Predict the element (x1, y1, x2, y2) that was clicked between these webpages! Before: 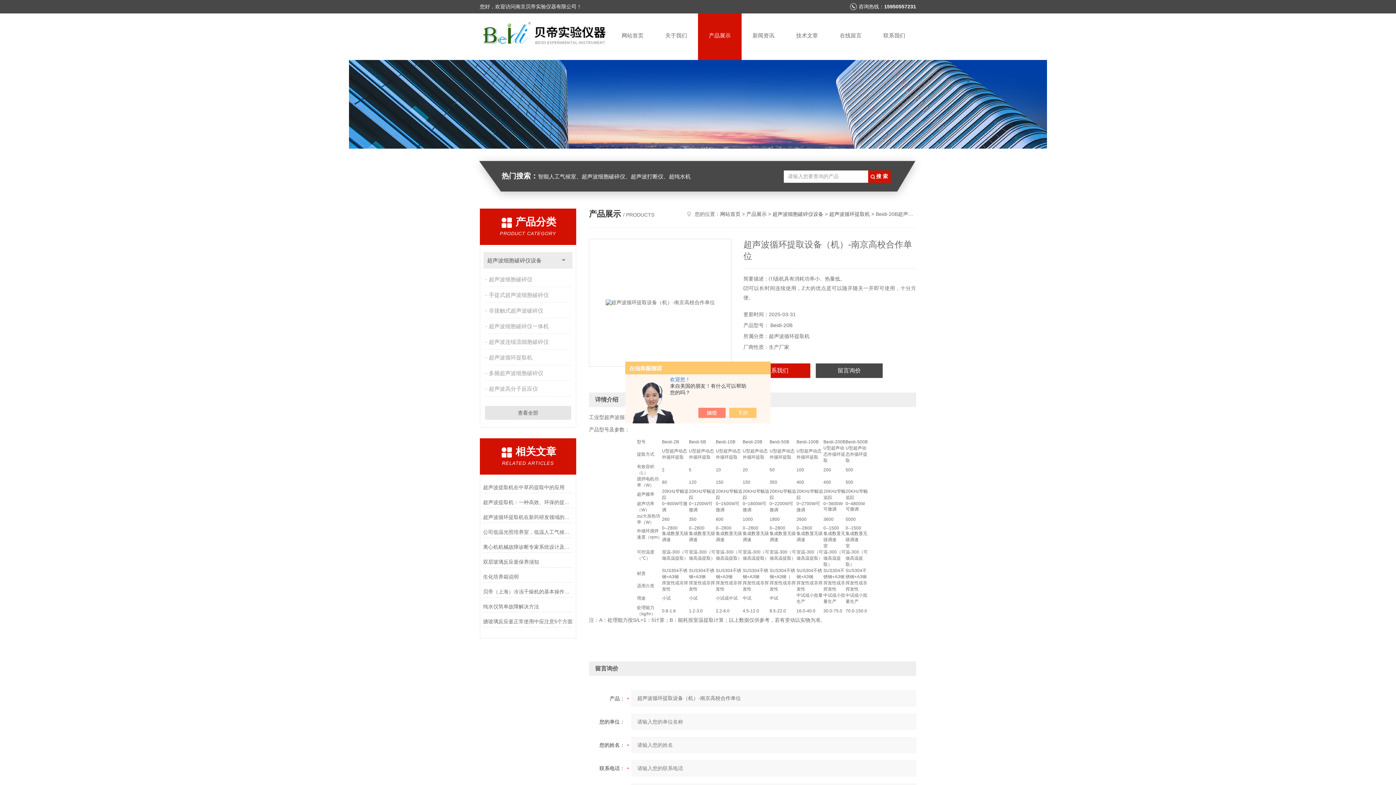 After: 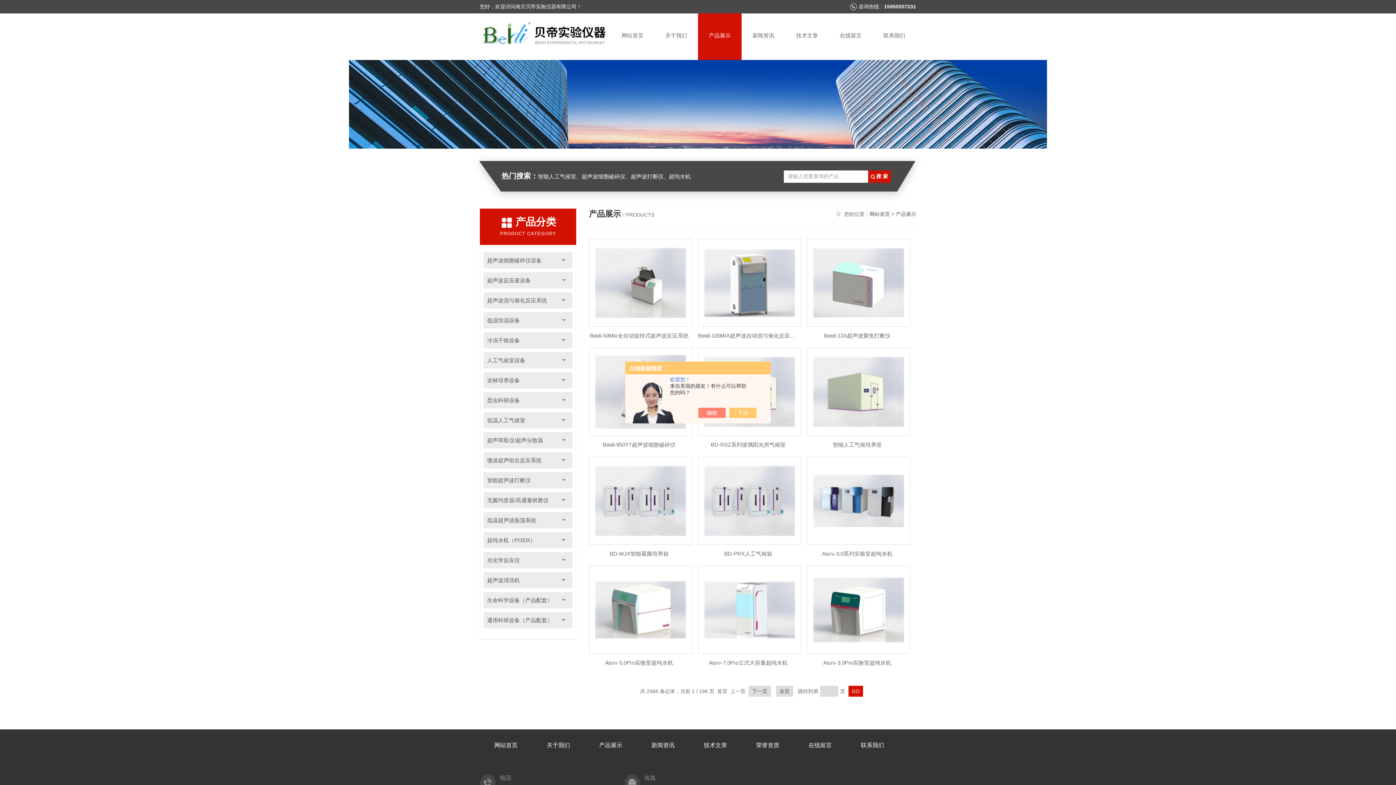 Action: label: 产品展示 bbox: (698, 13, 741, 60)